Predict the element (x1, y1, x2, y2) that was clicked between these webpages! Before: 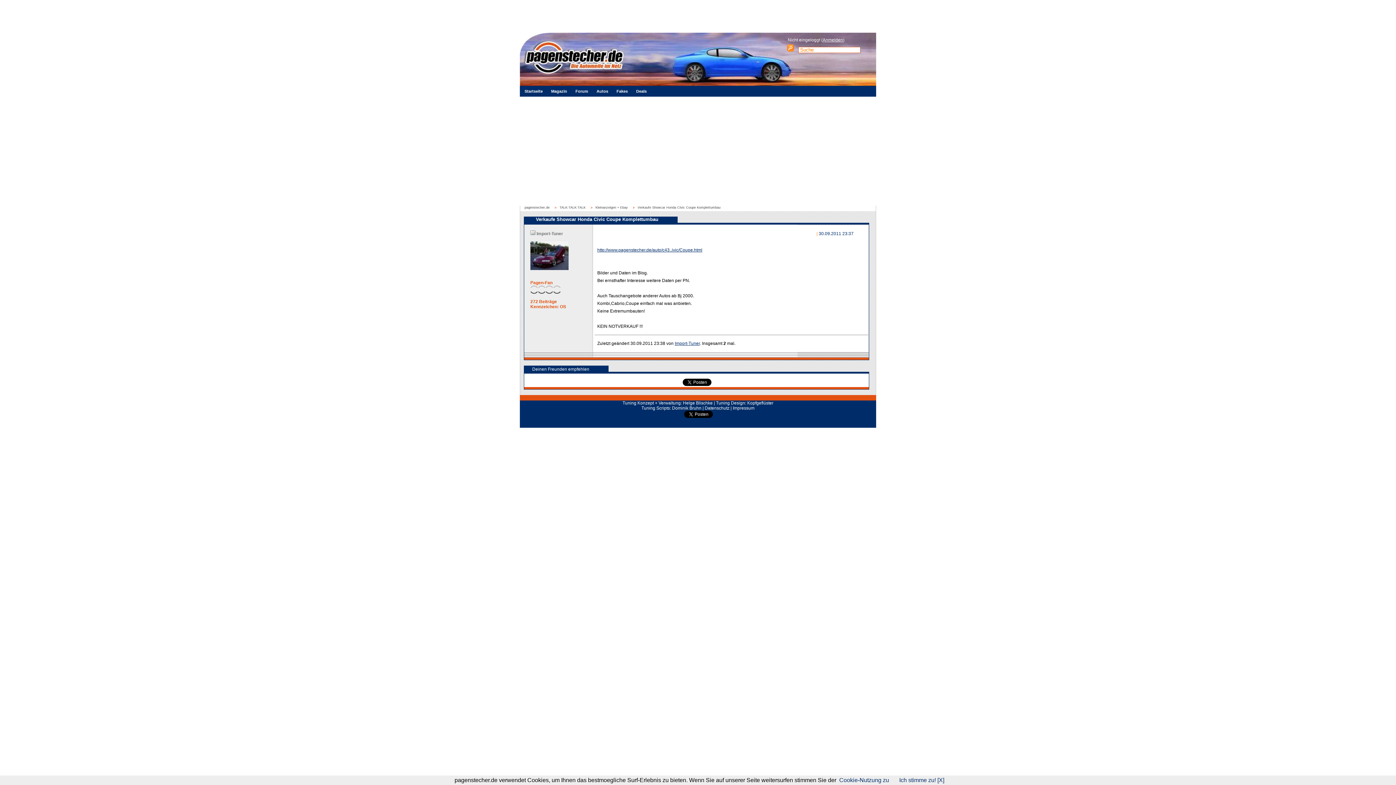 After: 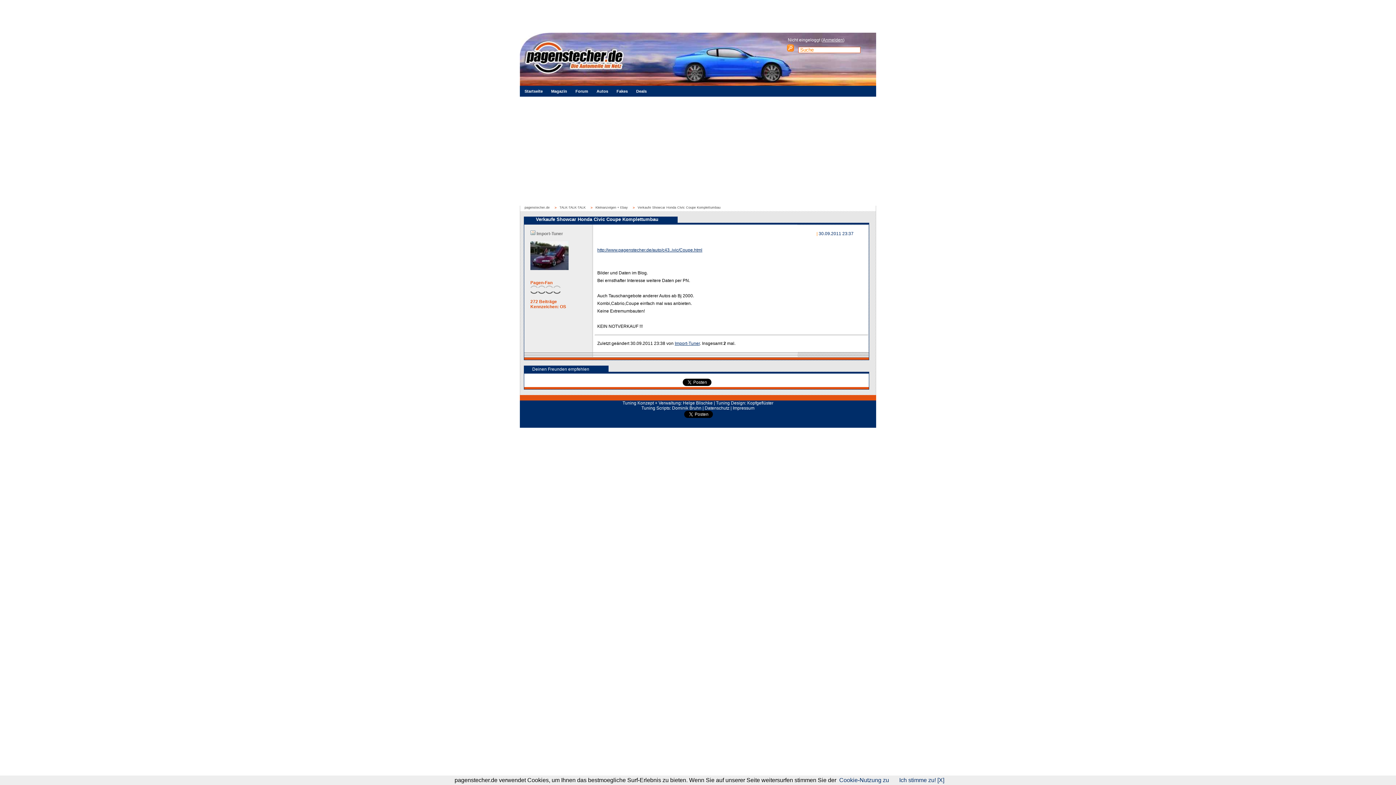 Action: label: Dominik Bruhn bbox: (672, 405, 701, 410)